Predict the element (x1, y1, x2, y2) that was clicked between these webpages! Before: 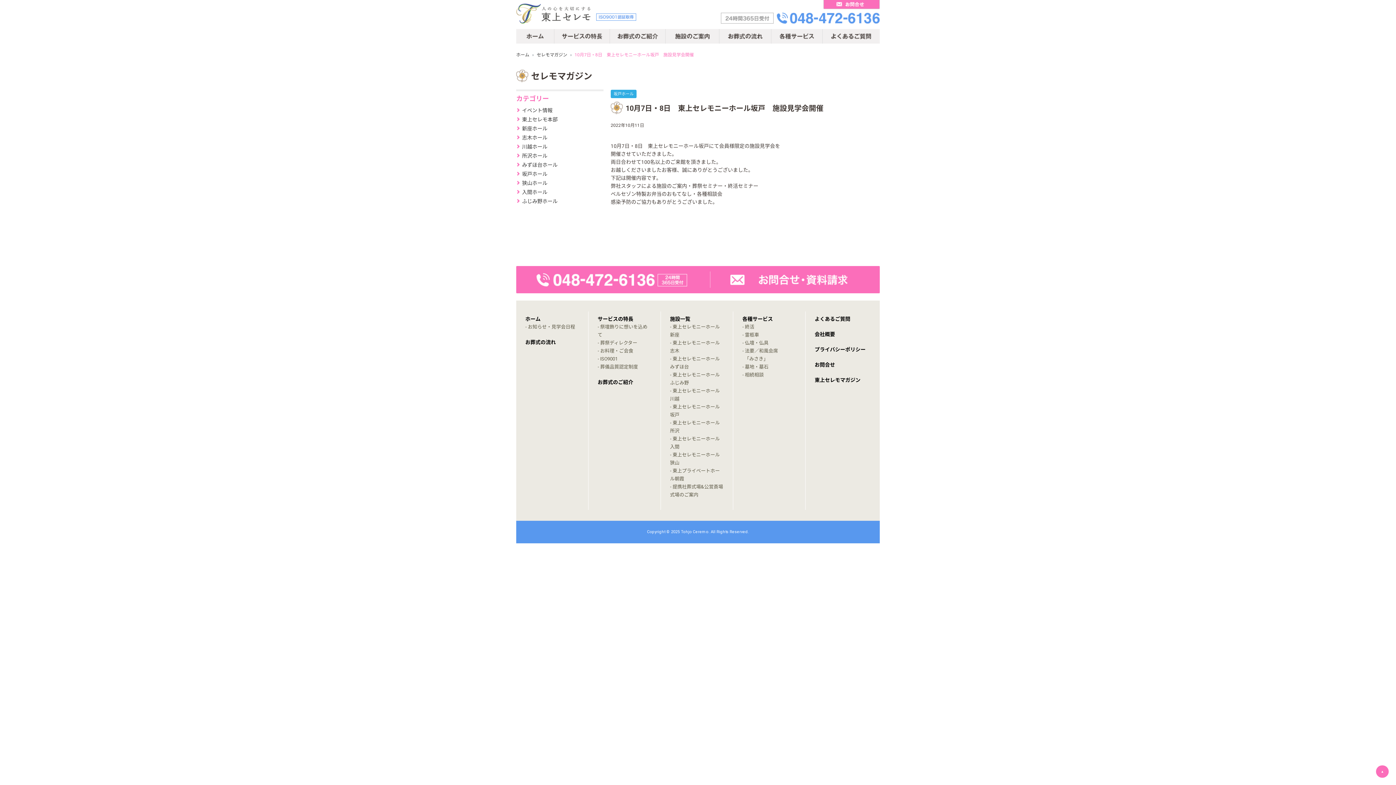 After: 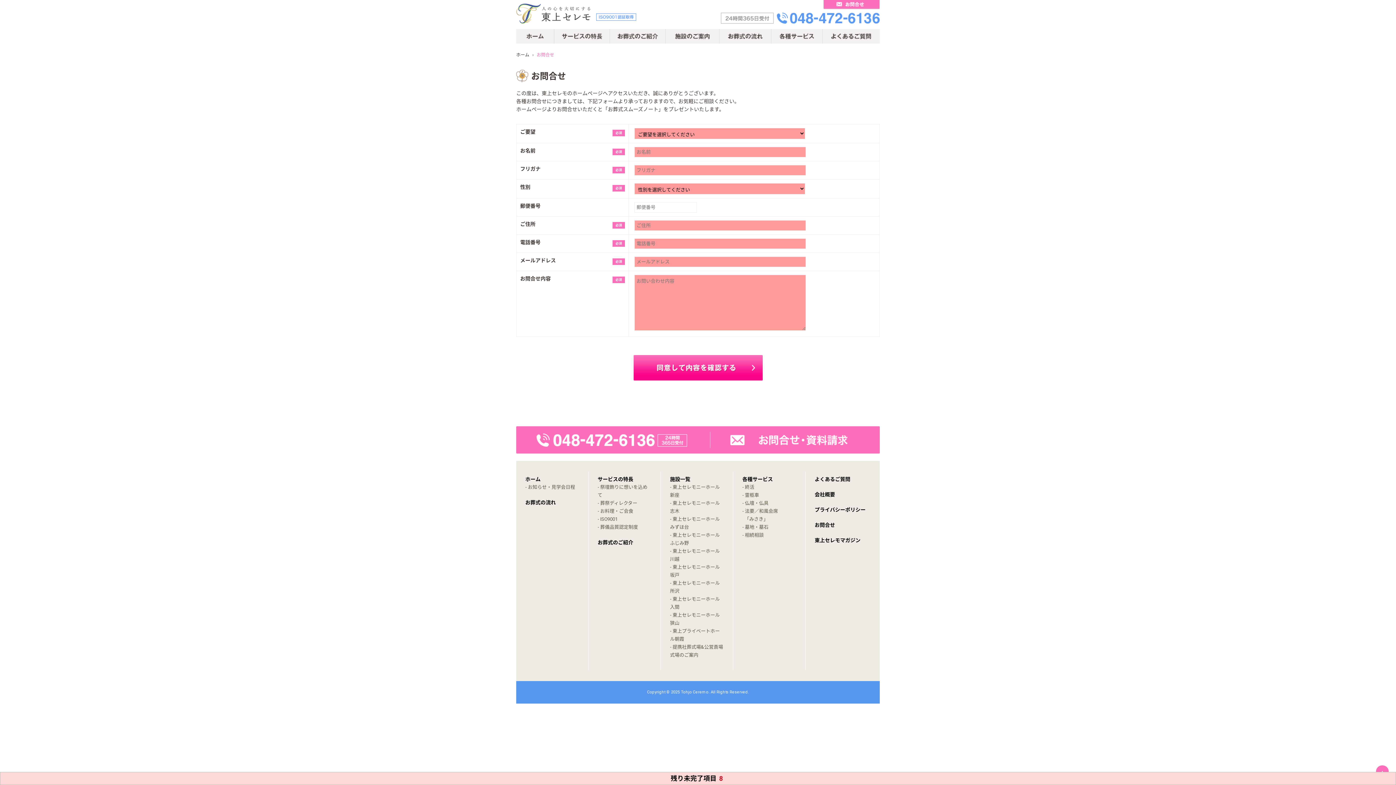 Action: bbox: (823, 4, 880, 10)